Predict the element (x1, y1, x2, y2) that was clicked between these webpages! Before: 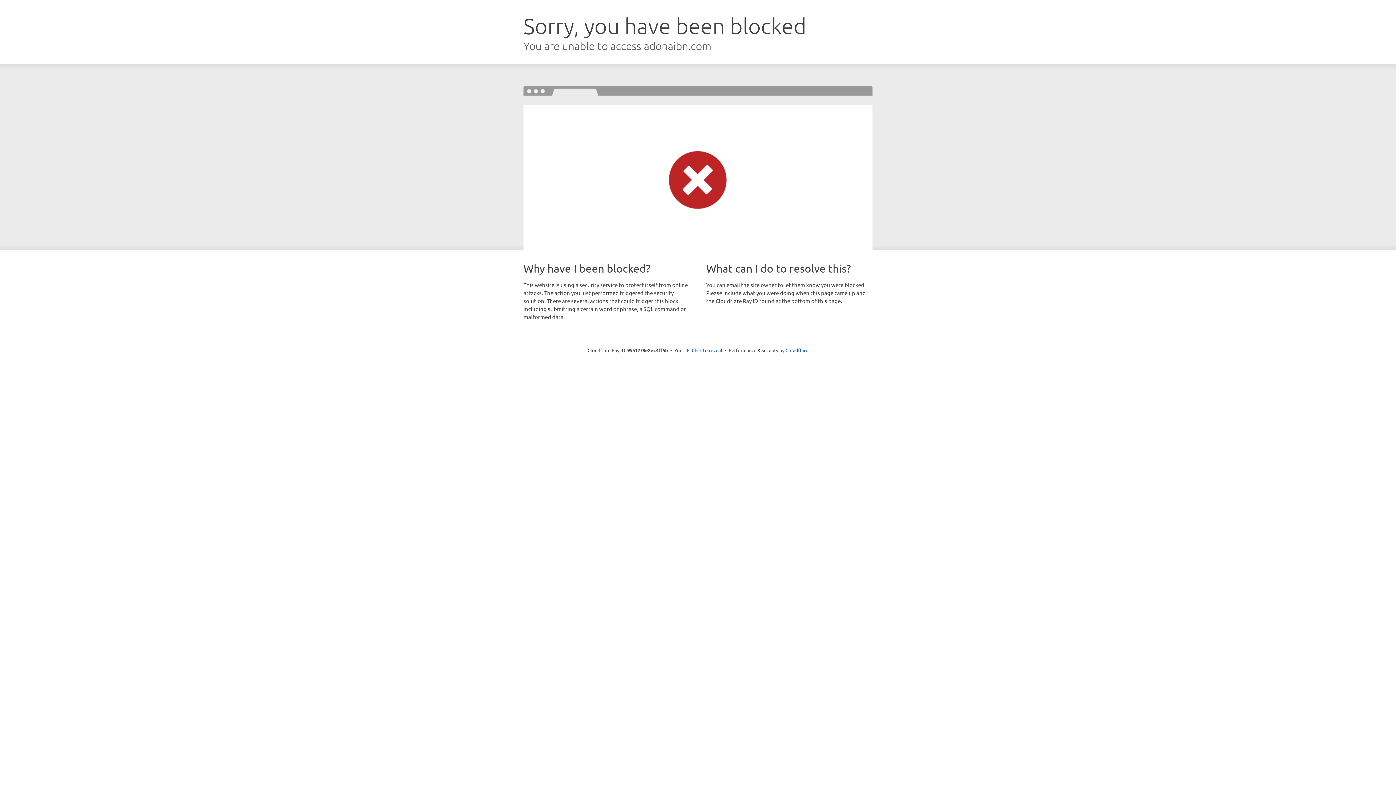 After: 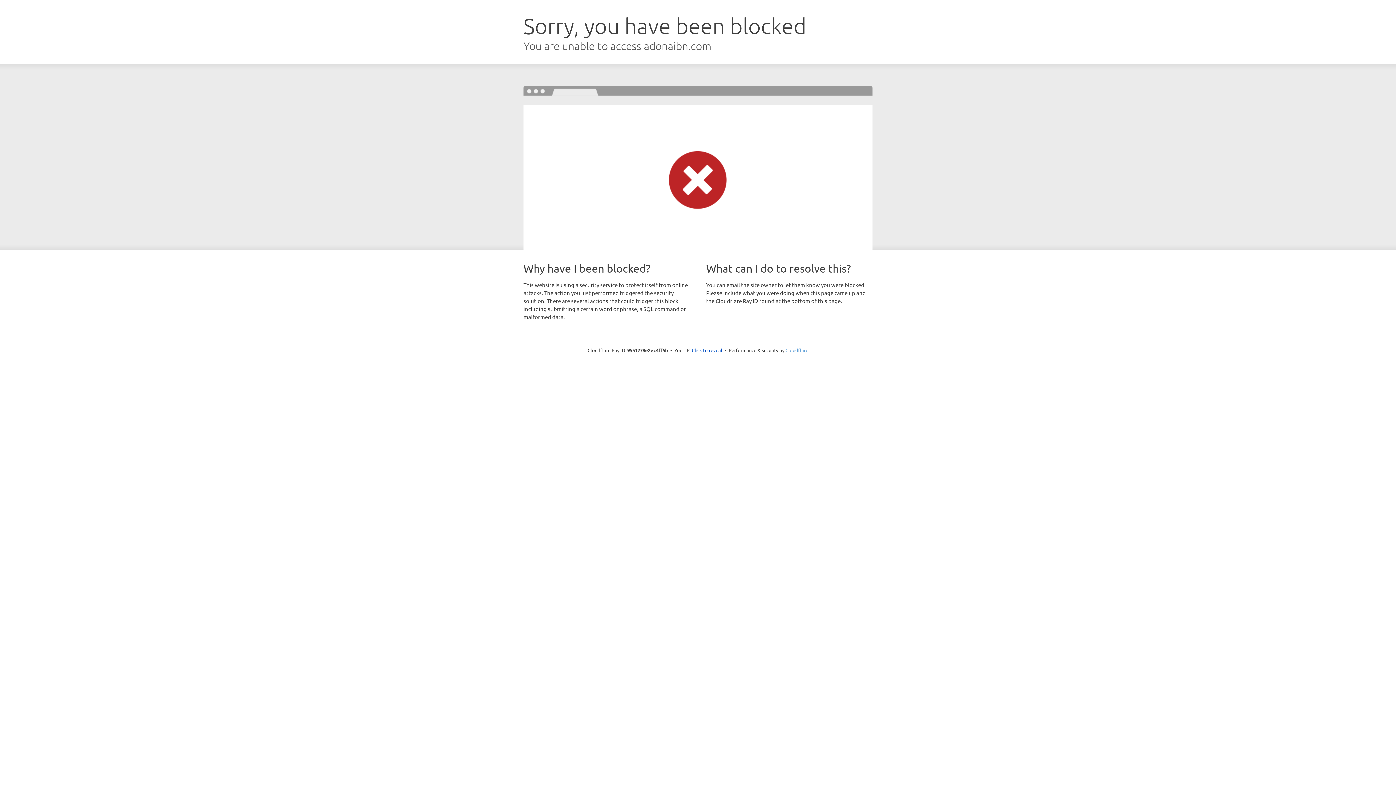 Action: label: Cloudflare bbox: (785, 347, 808, 353)